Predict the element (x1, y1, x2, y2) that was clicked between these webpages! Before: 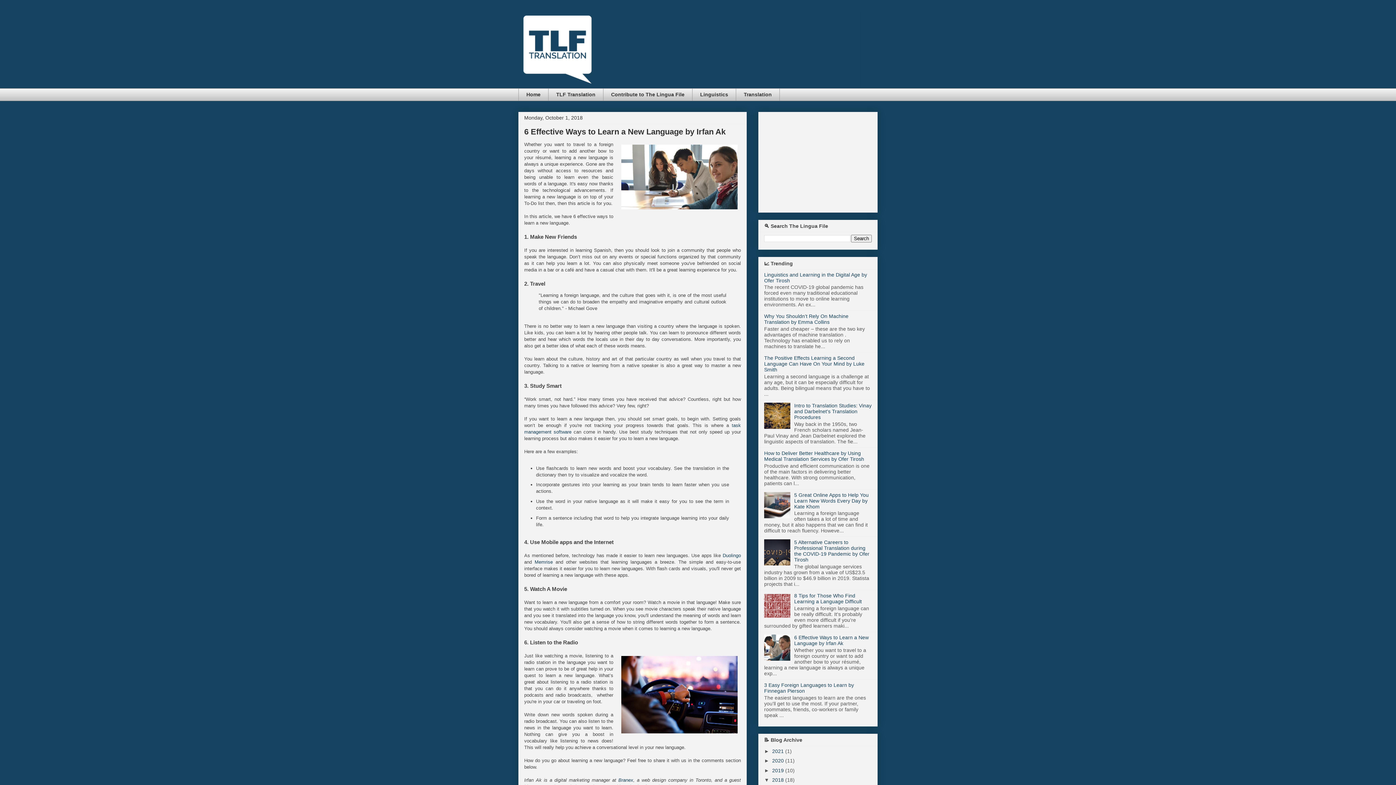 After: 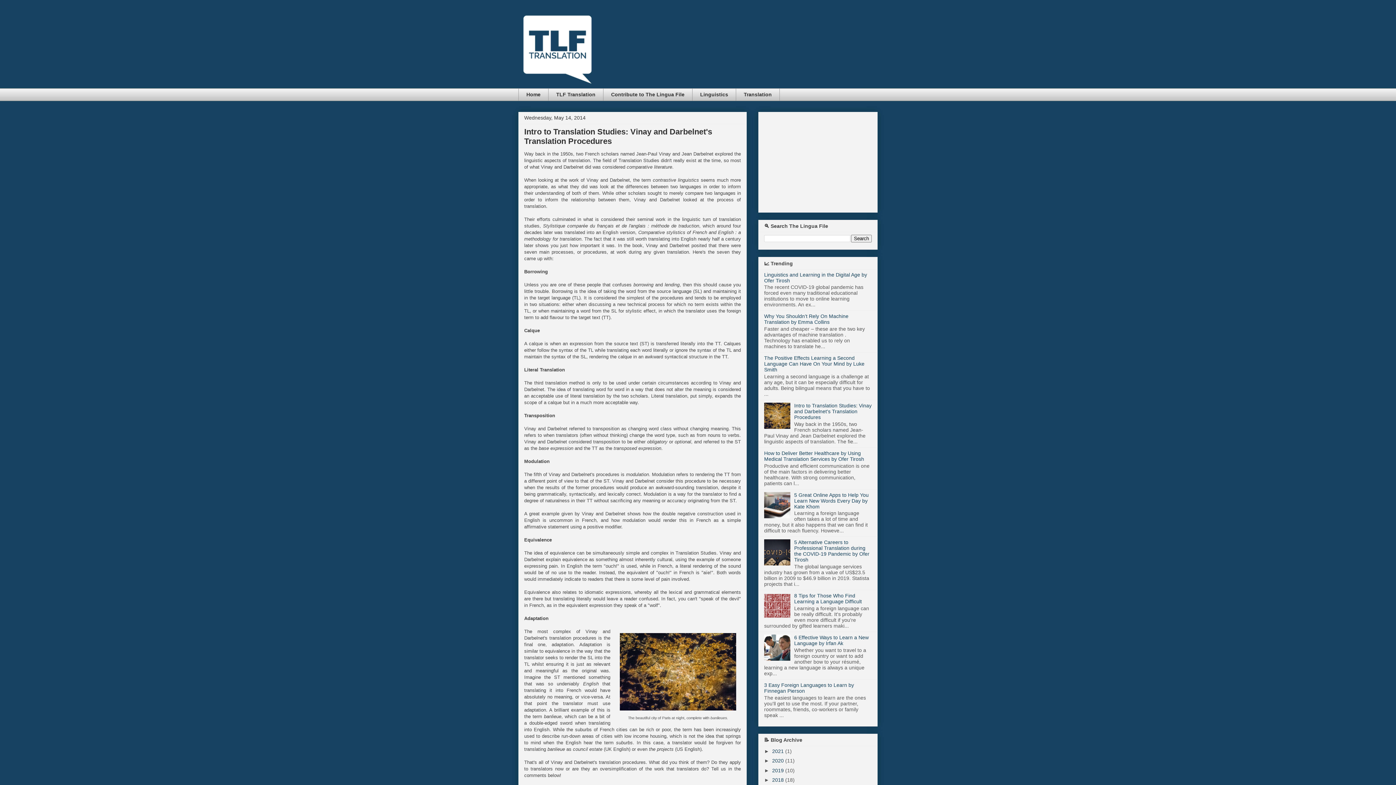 Action: label: Intro to Translation Studies: Vinay and Darbelnet's Translation Procedures bbox: (794, 402, 871, 420)